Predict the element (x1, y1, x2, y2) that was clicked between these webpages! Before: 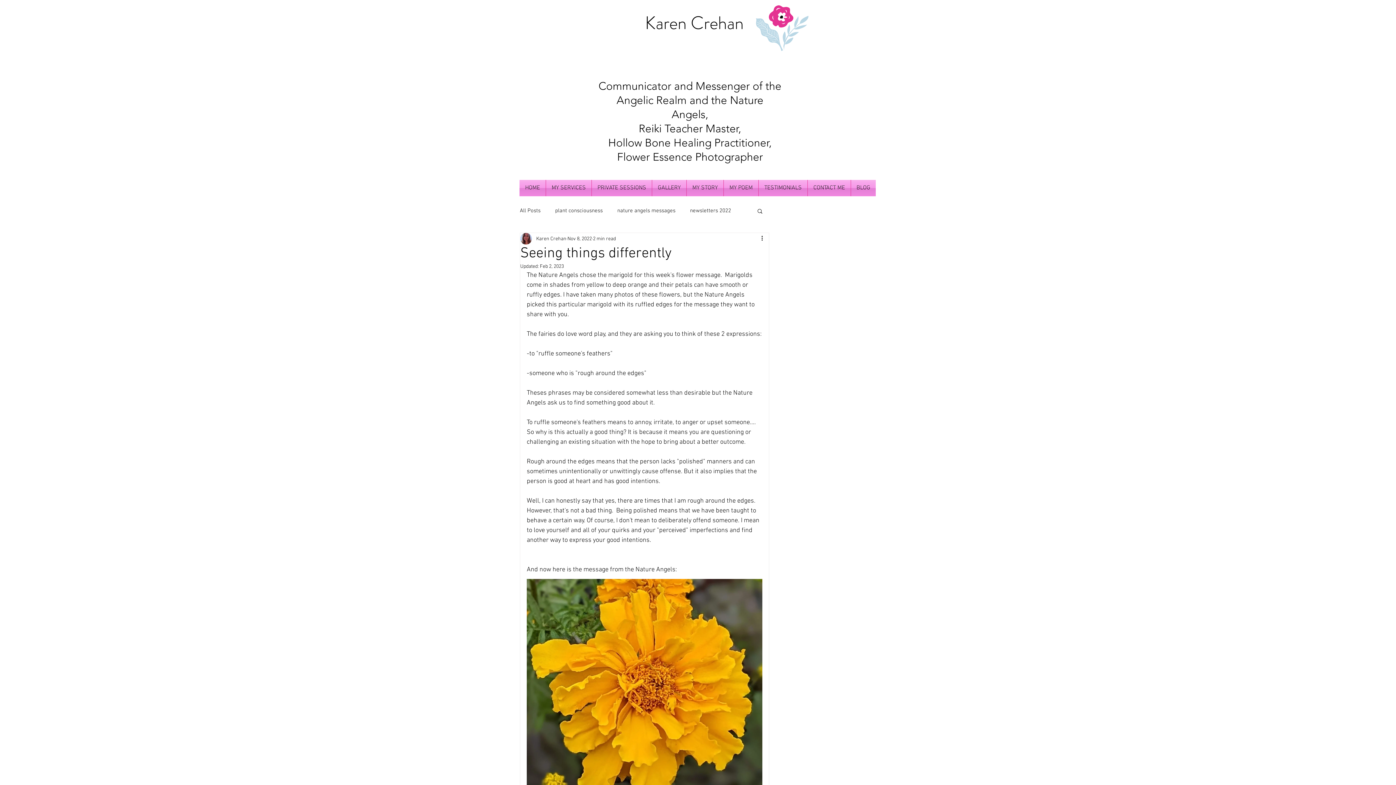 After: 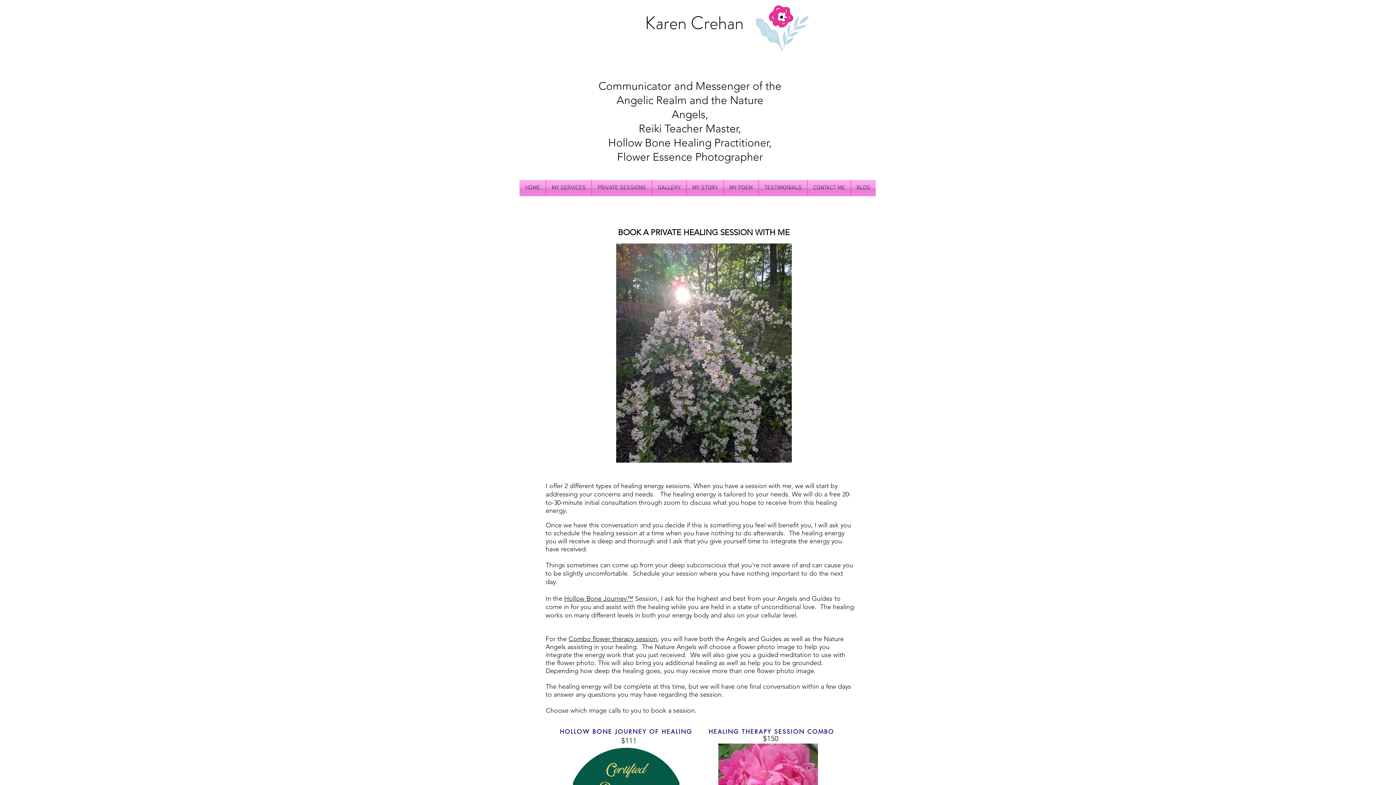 Action: label: PRIVATE SESSIONS bbox: (592, 180, 652, 196)